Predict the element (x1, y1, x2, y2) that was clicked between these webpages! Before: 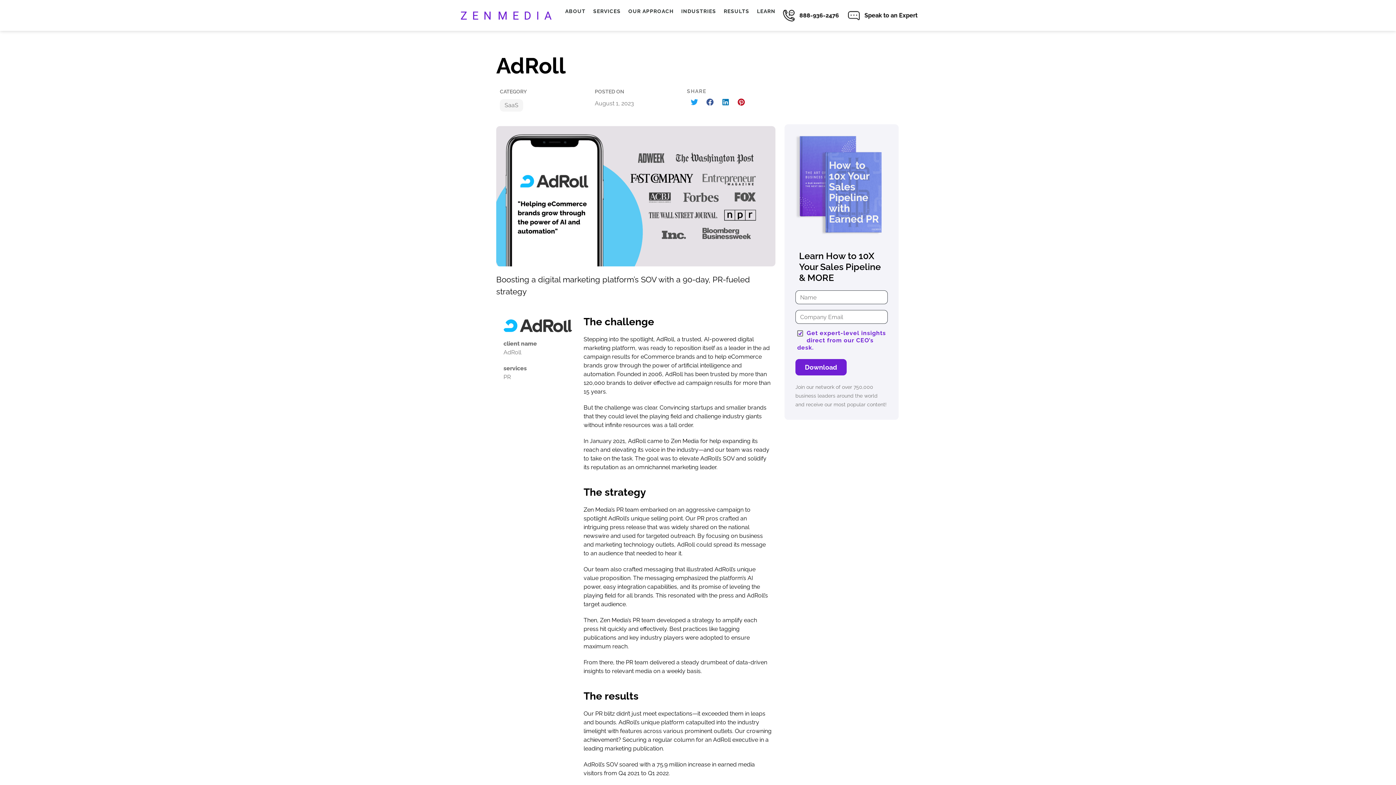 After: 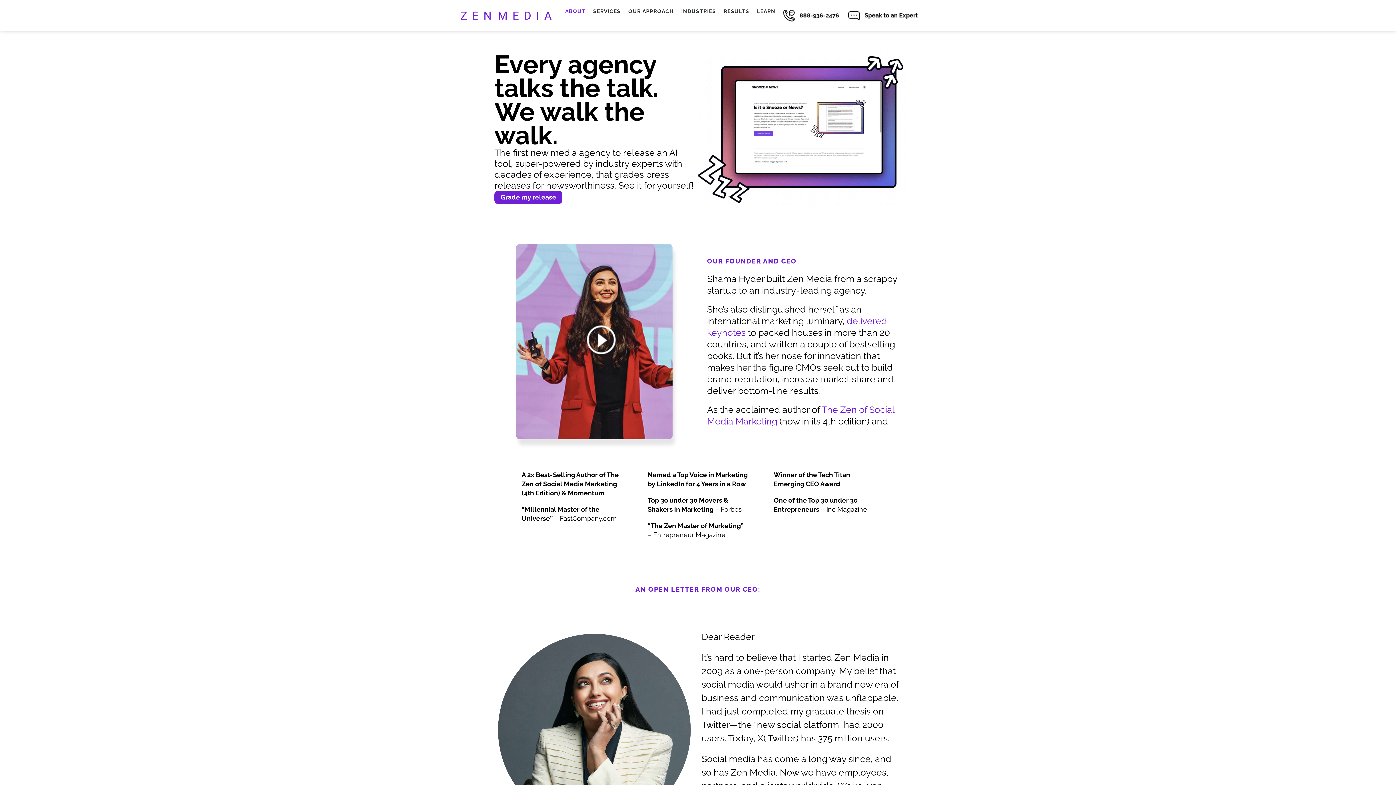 Action: label: ABOUT bbox: (561, 3, 589, 18)